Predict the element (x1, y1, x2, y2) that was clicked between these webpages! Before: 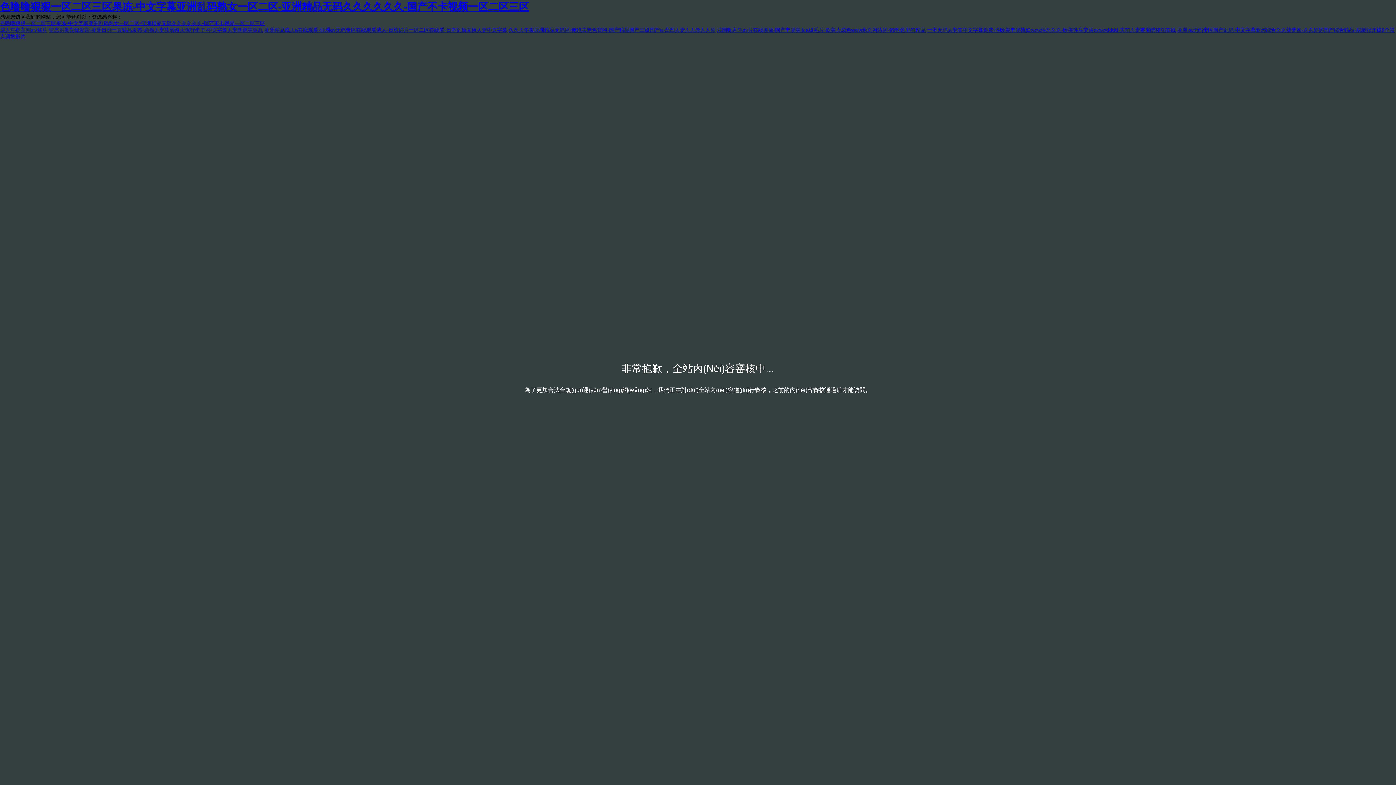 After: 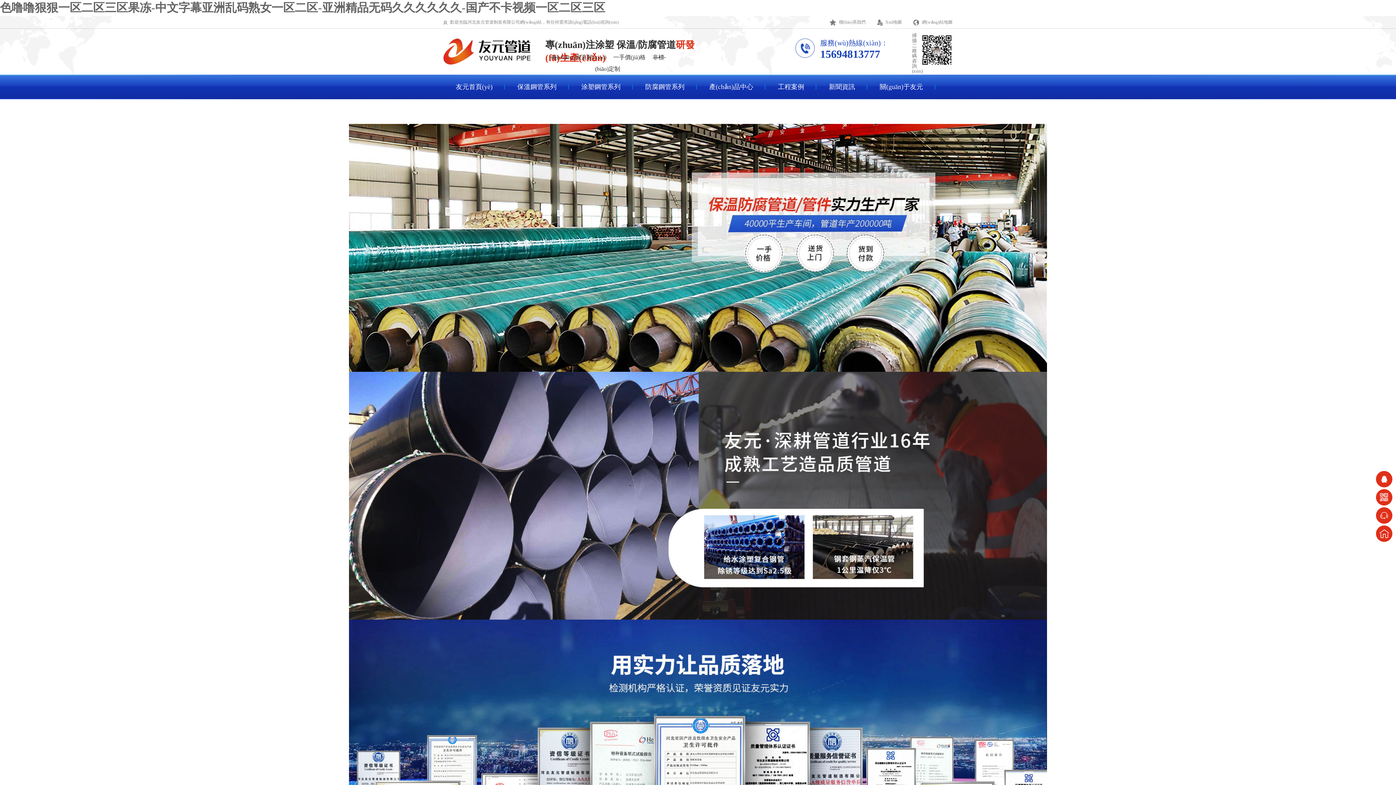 Action: bbox: (0, 1, 529, 12) label: 色噜噜狠狠一区二区三区果冻-中文字幕亚洲乱码熟女一区二区-亚洲精品无码久久久久久久-国产不卡视频一区二区三区